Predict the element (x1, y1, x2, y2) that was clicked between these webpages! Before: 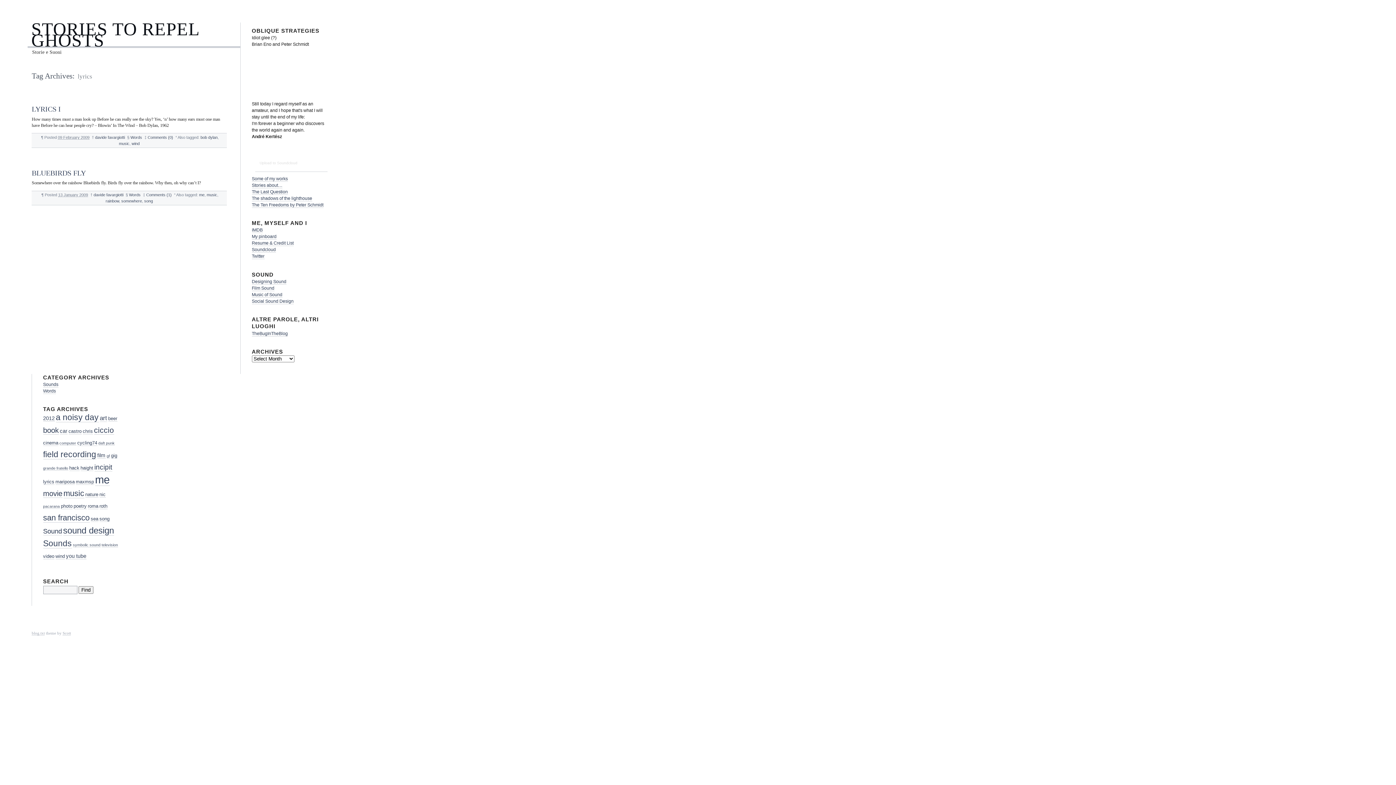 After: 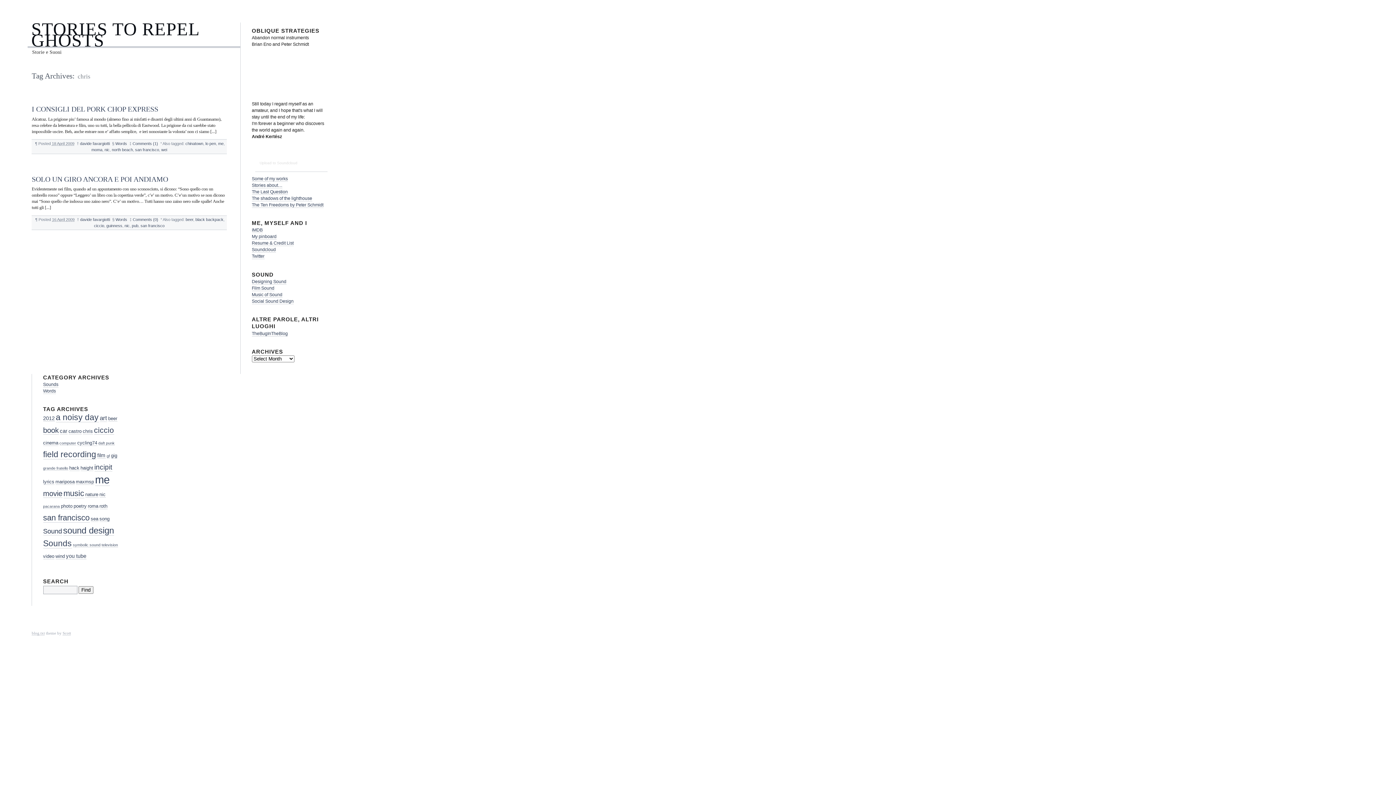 Action: label: chris bbox: (82, 428, 92, 434)